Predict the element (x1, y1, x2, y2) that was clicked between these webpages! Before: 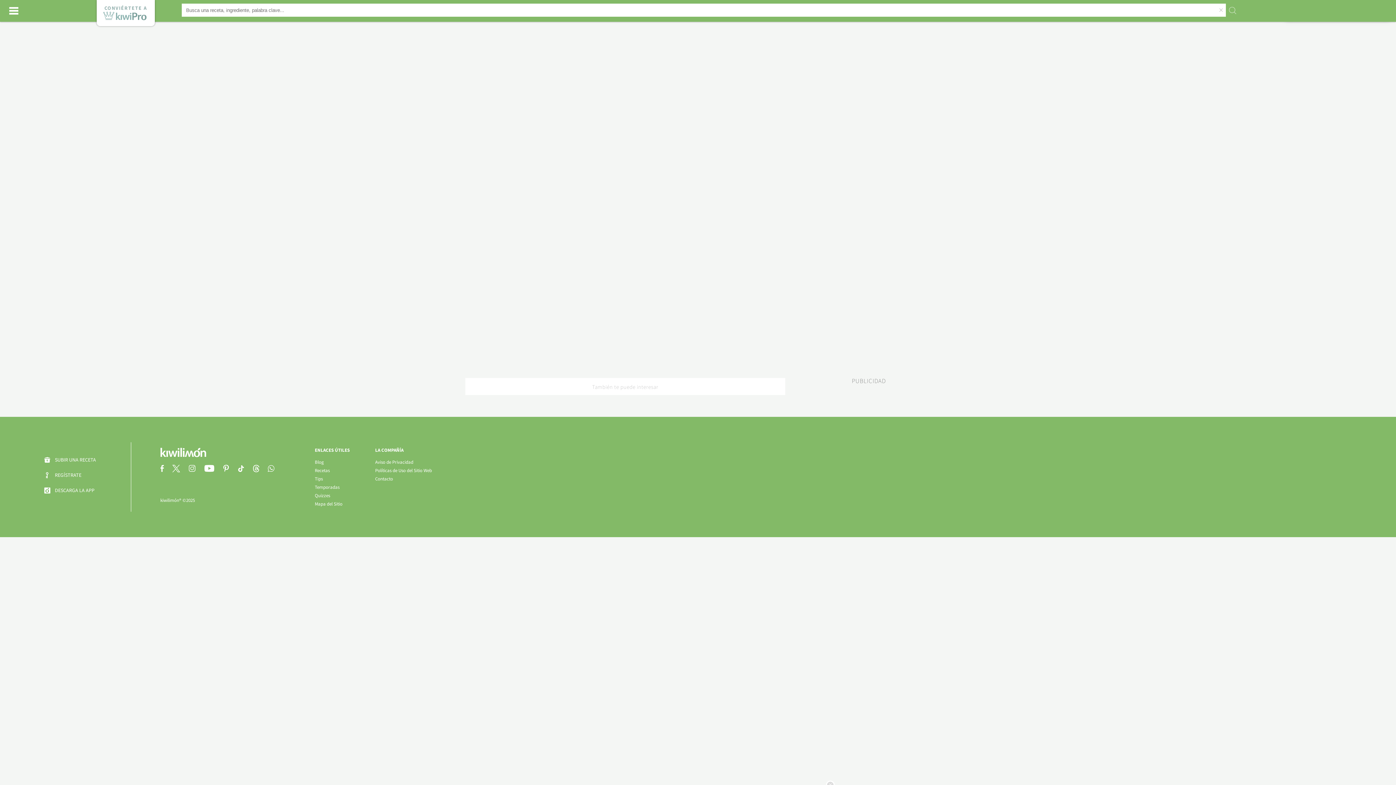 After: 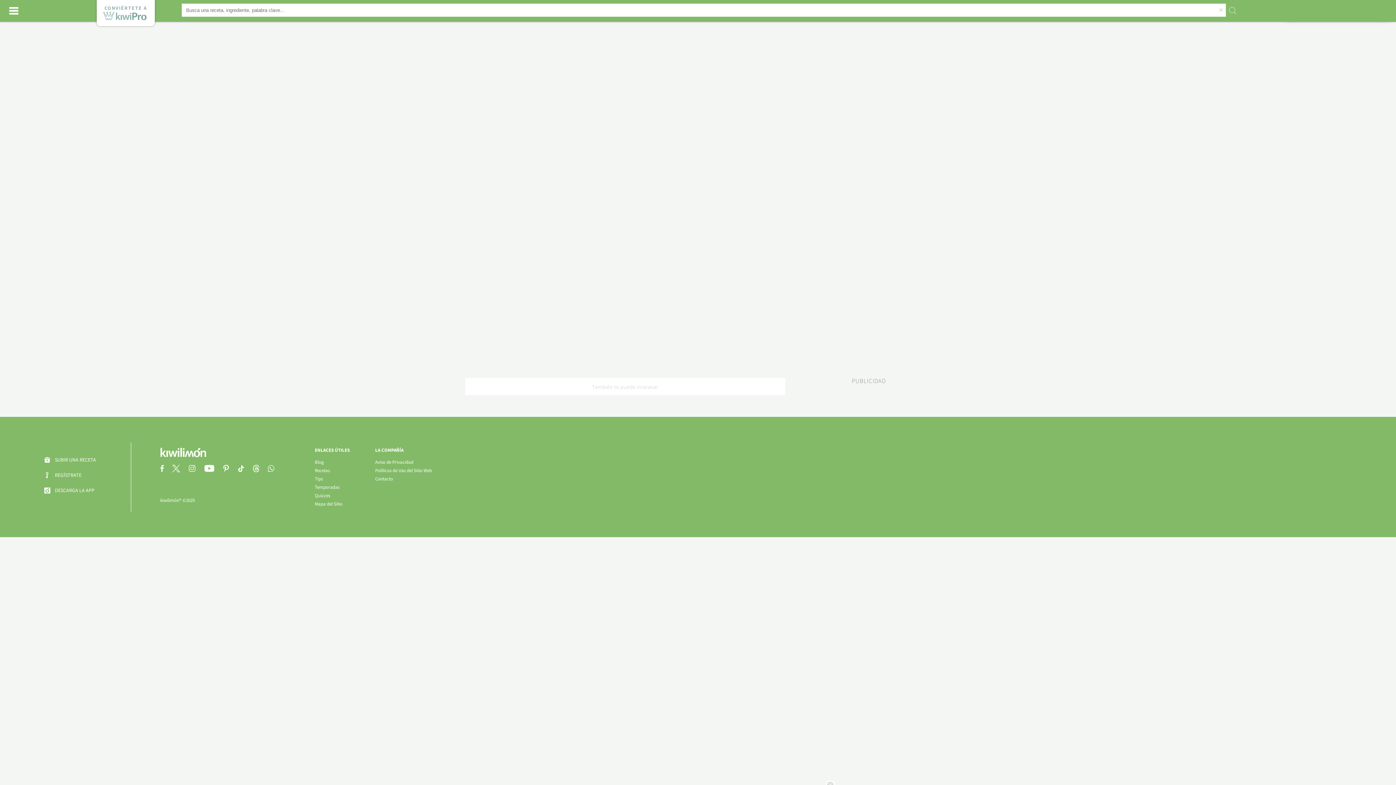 Action: bbox: (204, 467, 221, 473)